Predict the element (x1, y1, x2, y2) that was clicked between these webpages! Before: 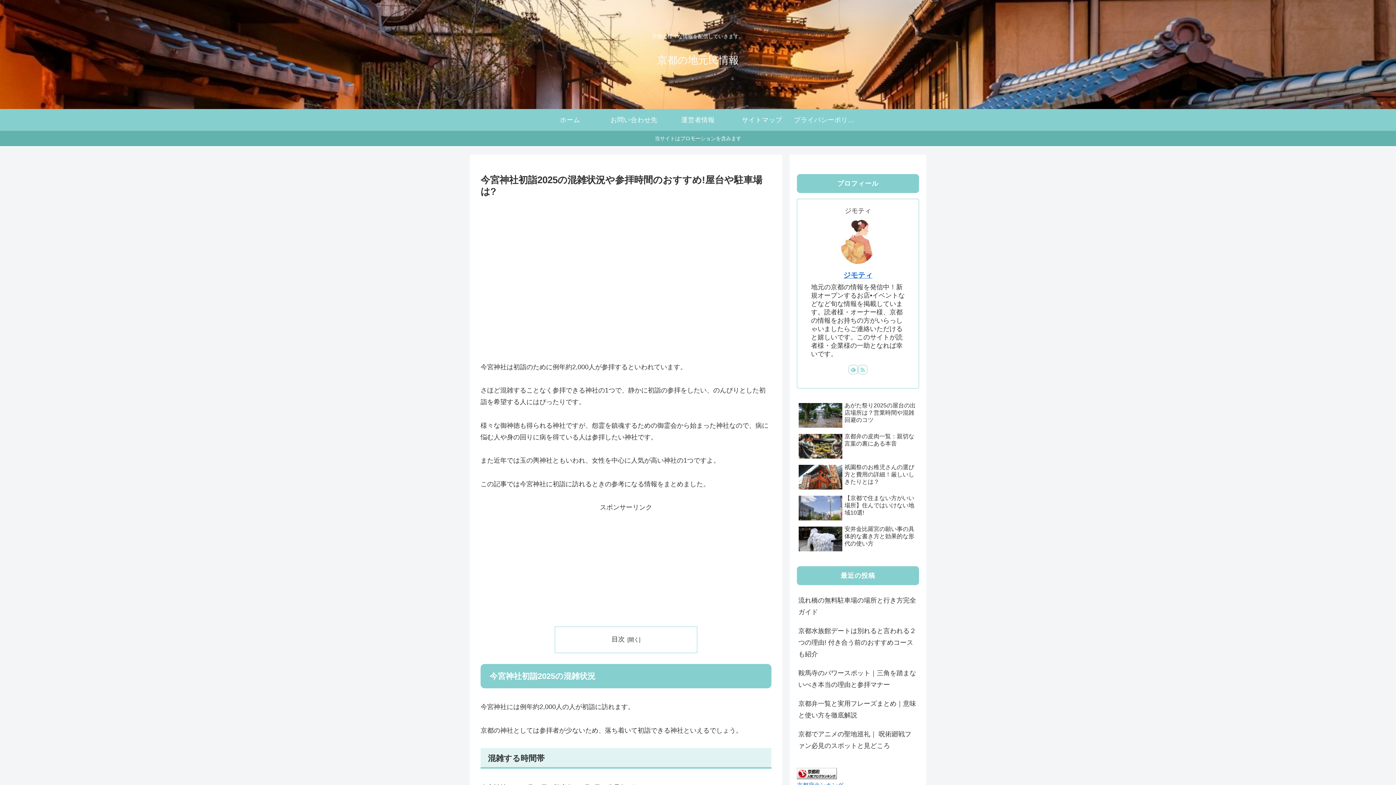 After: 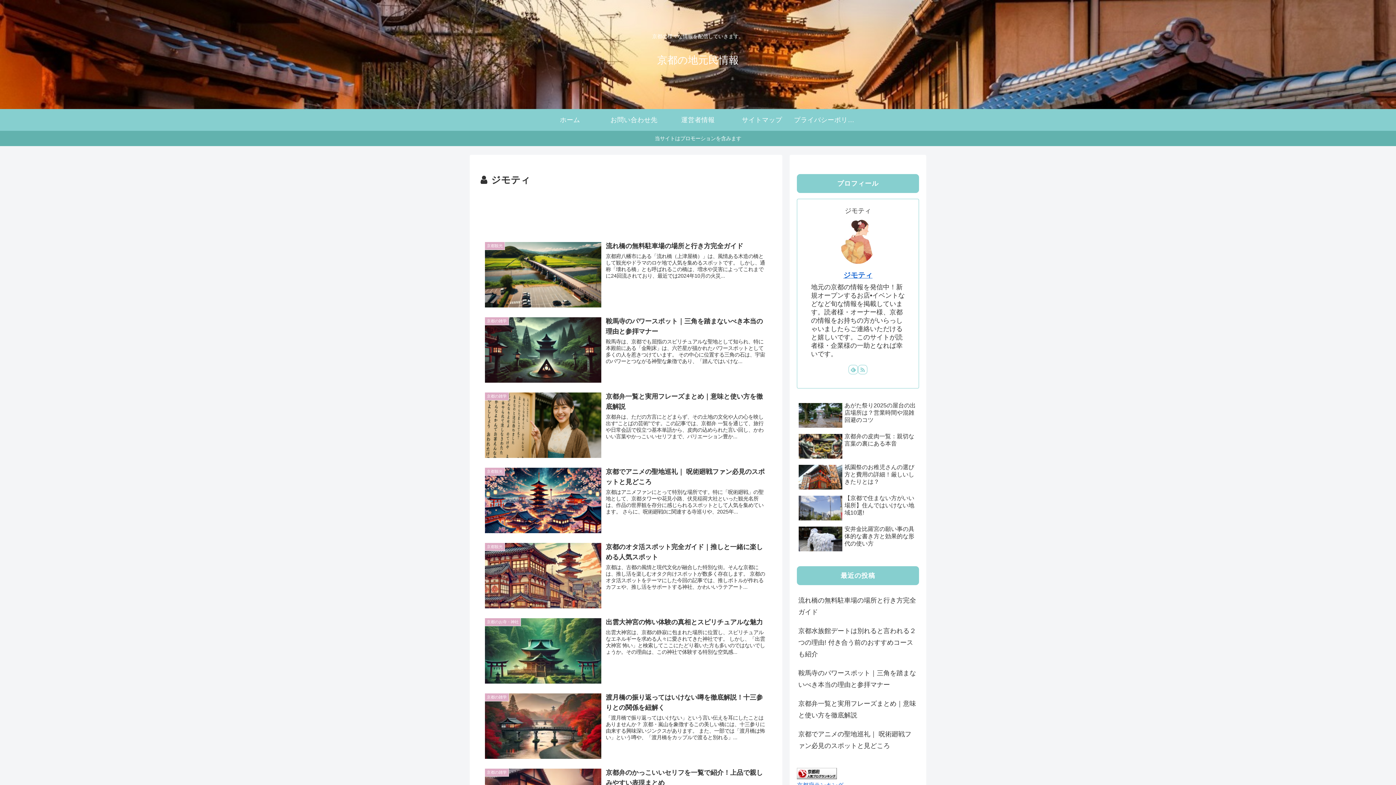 Action: bbox: (843, 271, 872, 279) label: ジモティ